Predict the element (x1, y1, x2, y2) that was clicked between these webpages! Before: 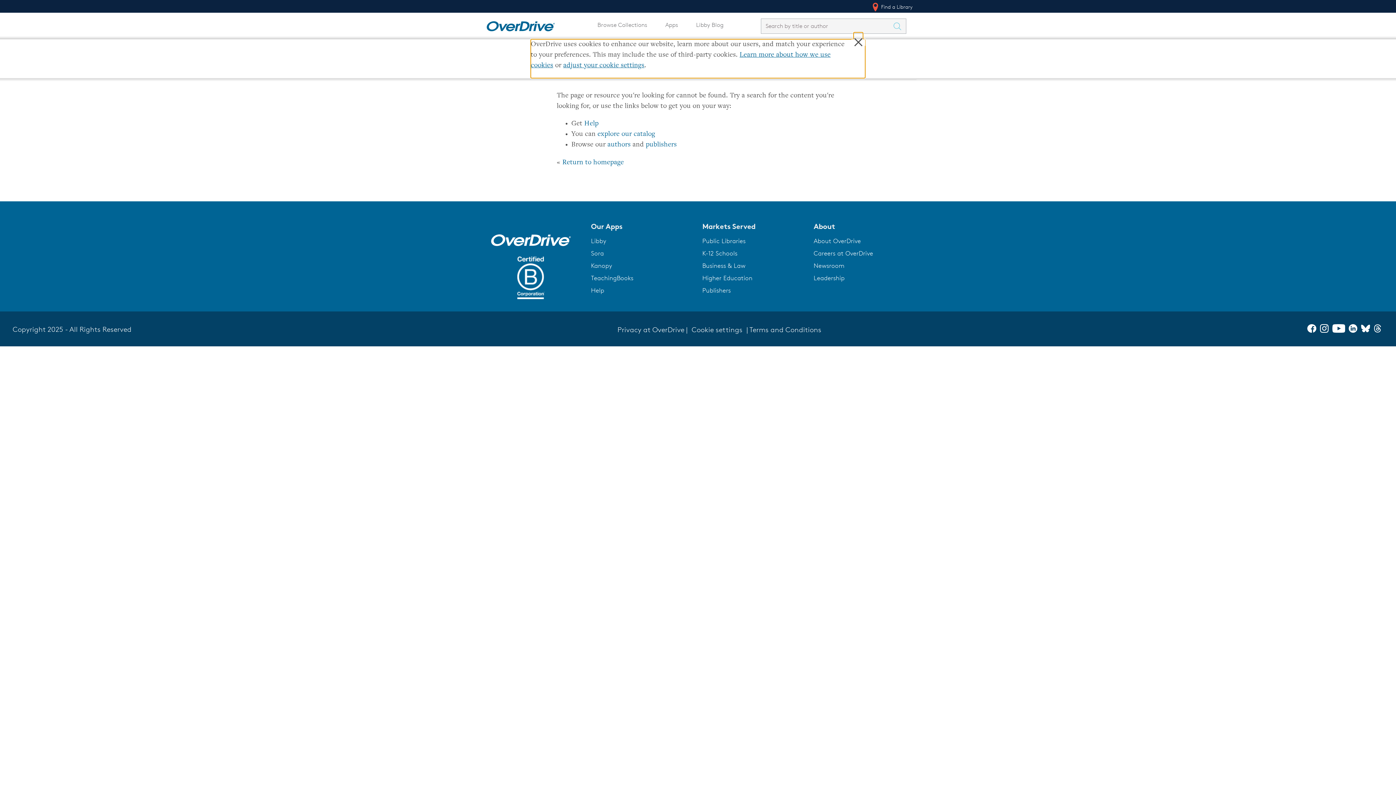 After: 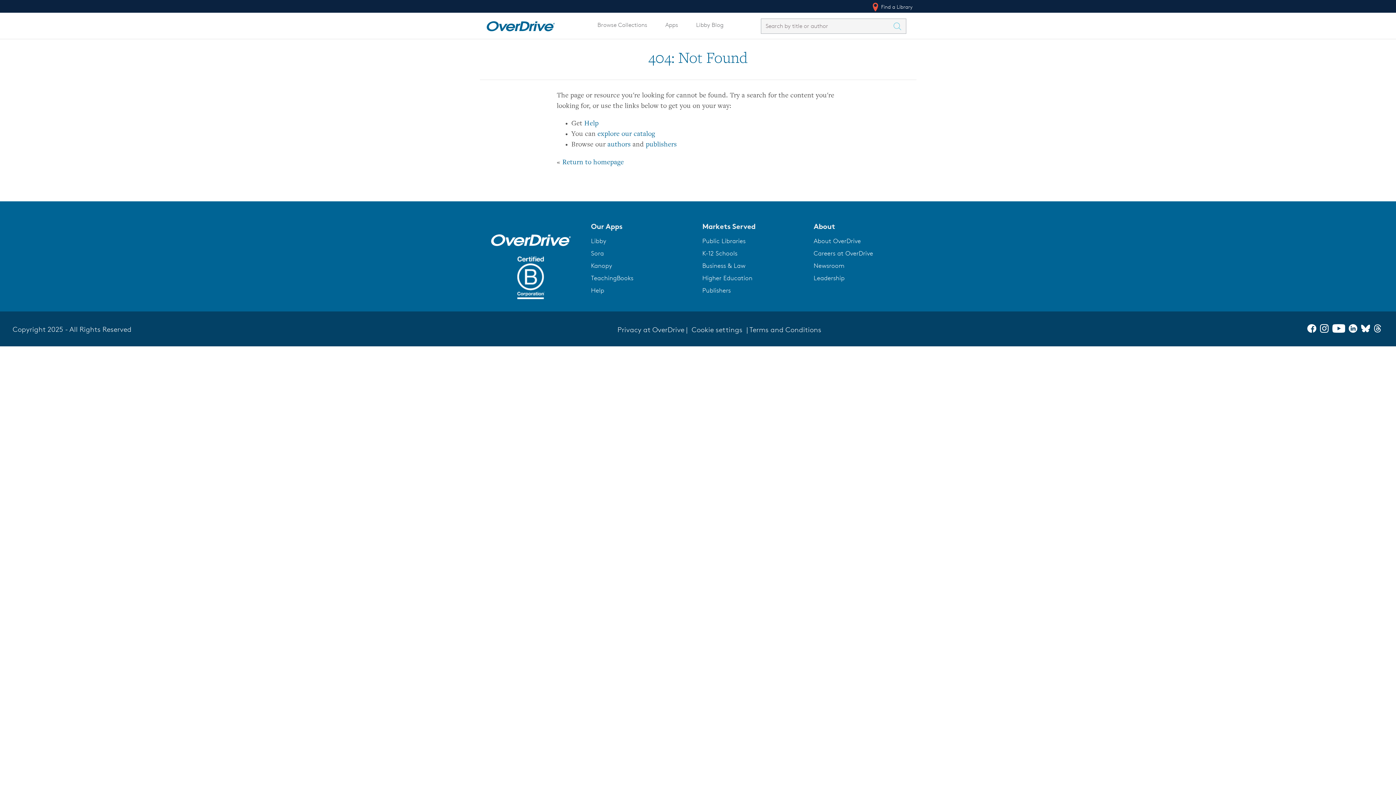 Action: label: TeachingBooks bbox: (591, 274, 633, 281)